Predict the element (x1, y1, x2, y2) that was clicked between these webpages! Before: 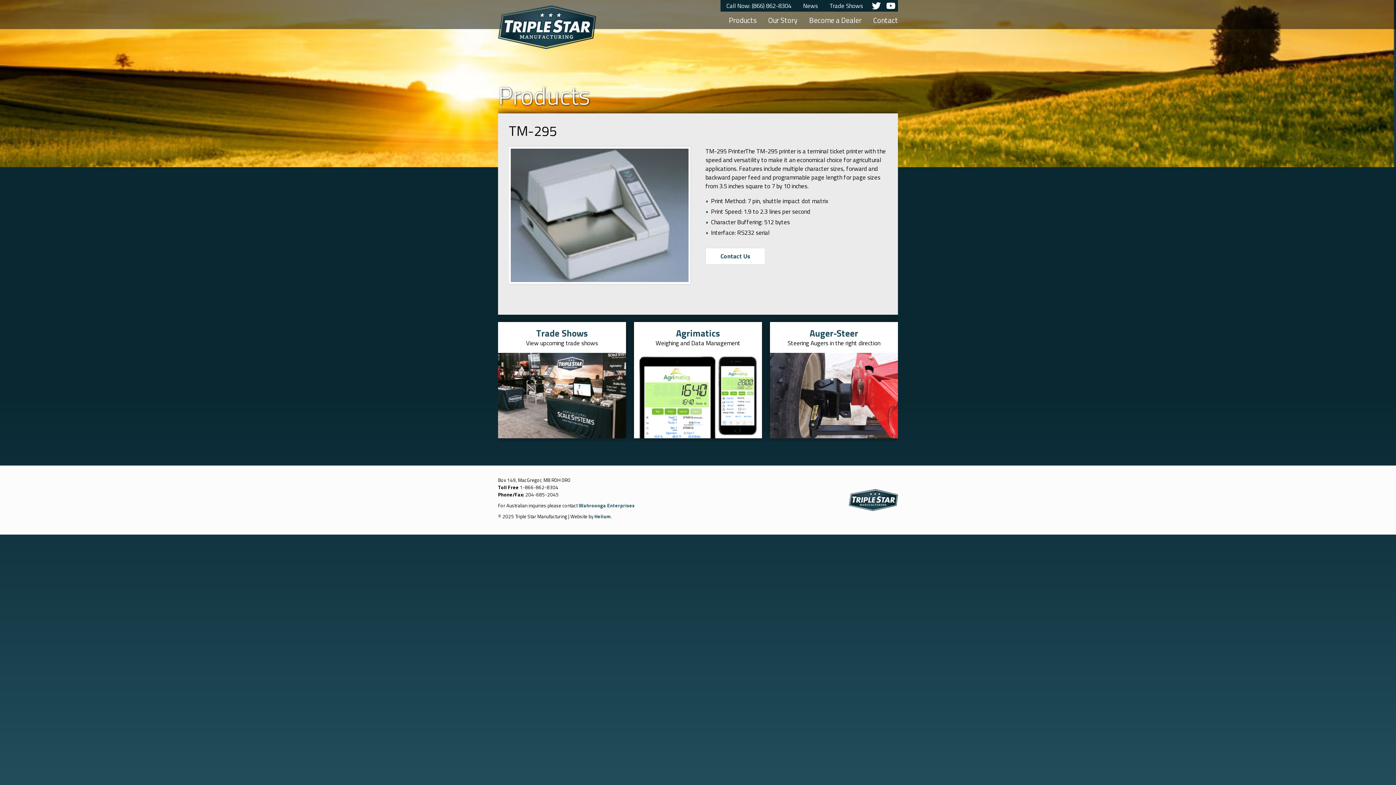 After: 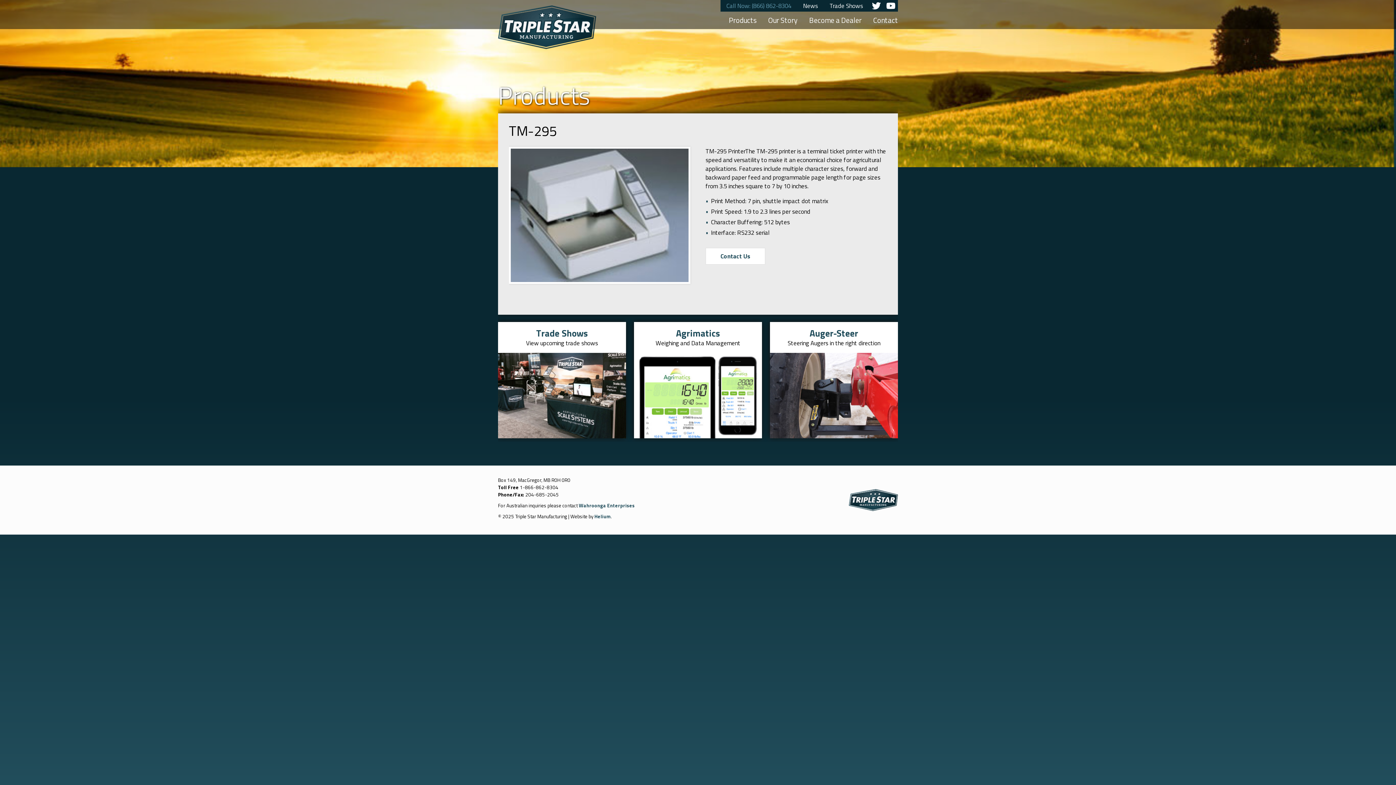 Action: bbox: (720, 0, 797, 11) label: Call Now: (866) 862-8304